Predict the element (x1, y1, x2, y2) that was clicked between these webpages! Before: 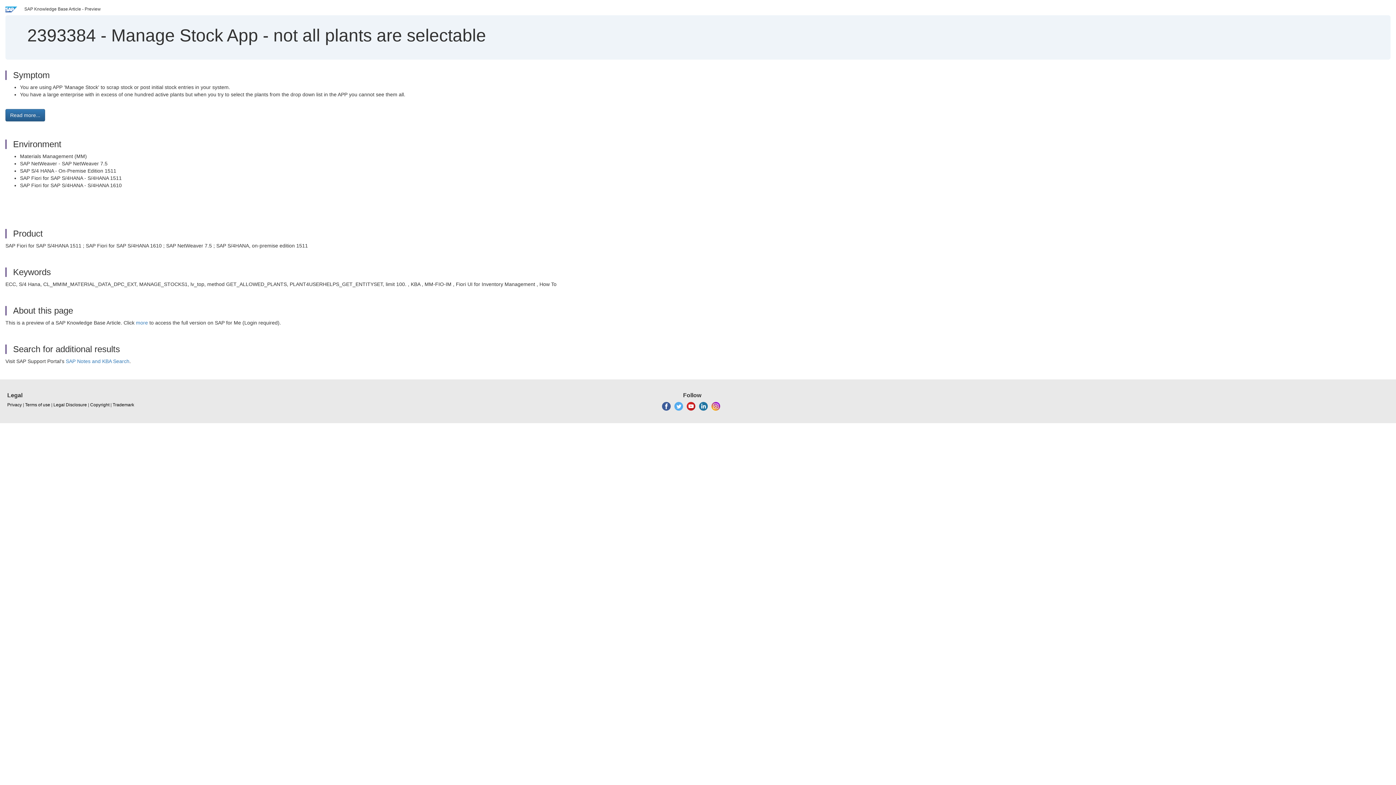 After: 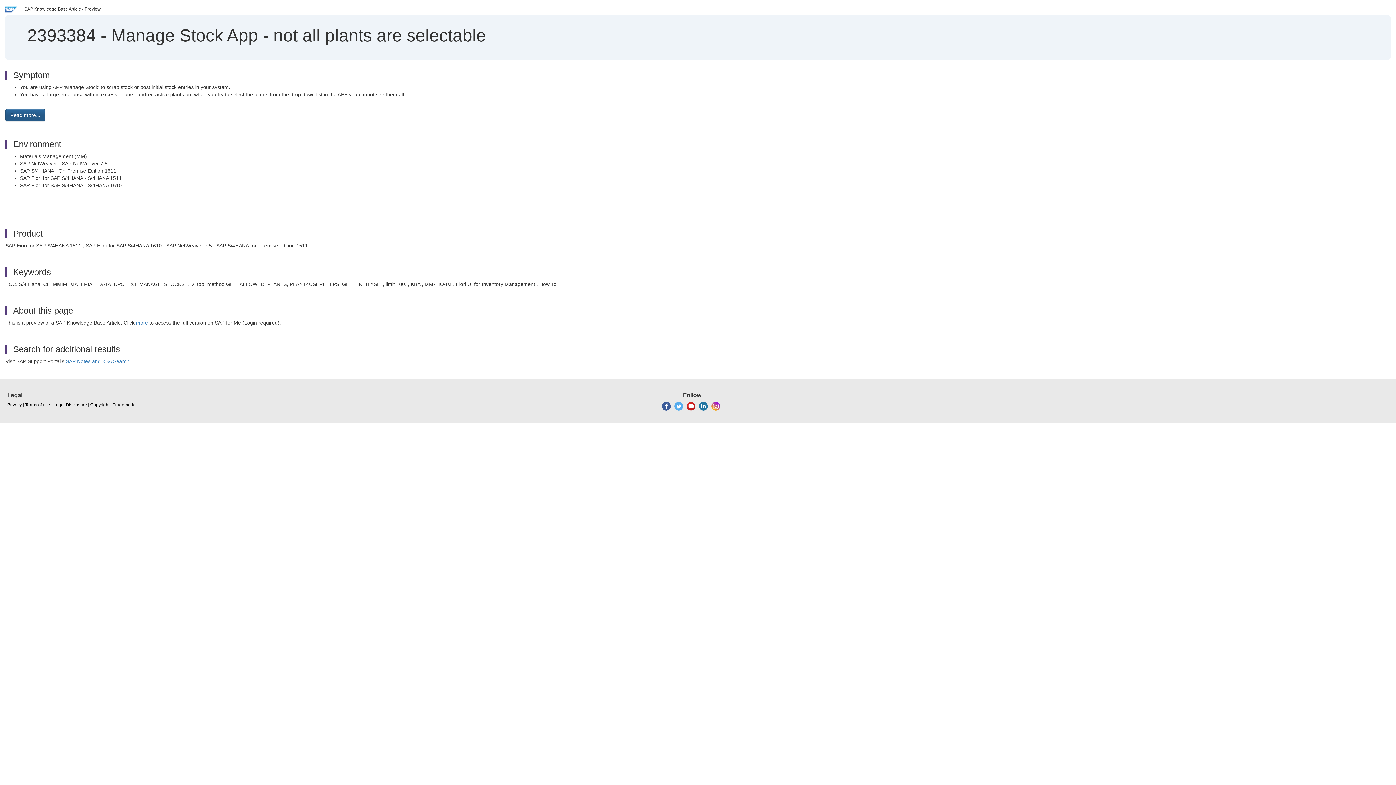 Action: bbox: (5, 109, 45, 121) label: Read more...